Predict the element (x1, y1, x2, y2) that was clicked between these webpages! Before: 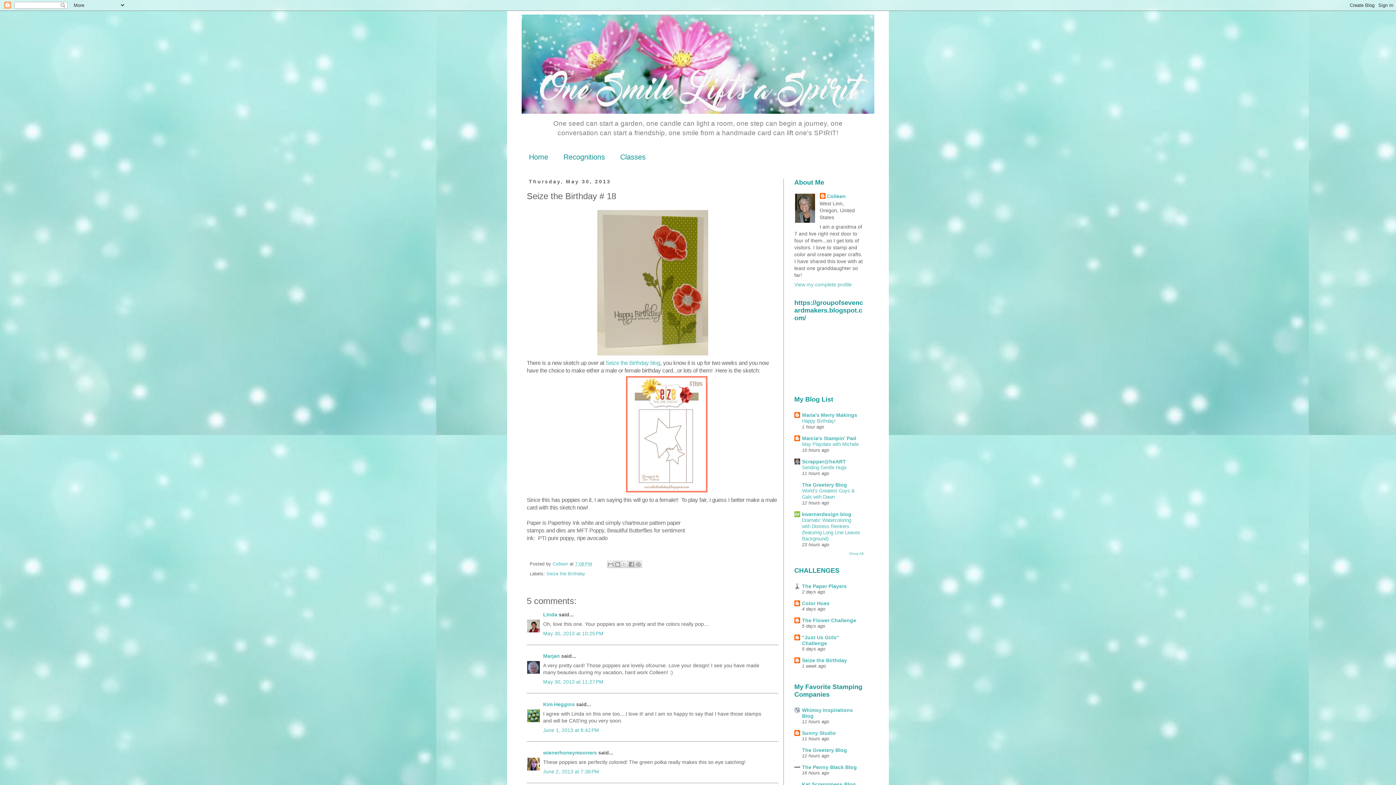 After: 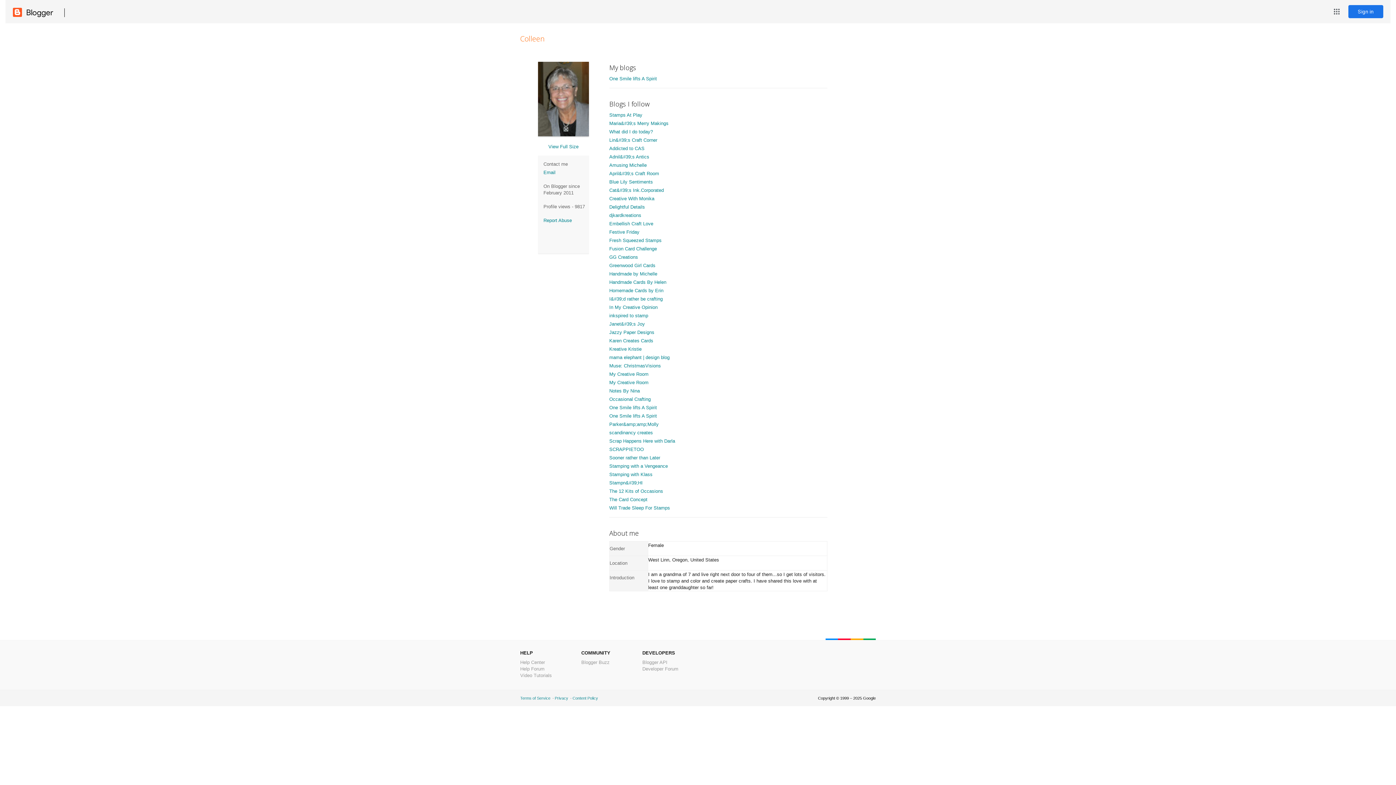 Action: bbox: (552, 561, 569, 567) label: Colleen 